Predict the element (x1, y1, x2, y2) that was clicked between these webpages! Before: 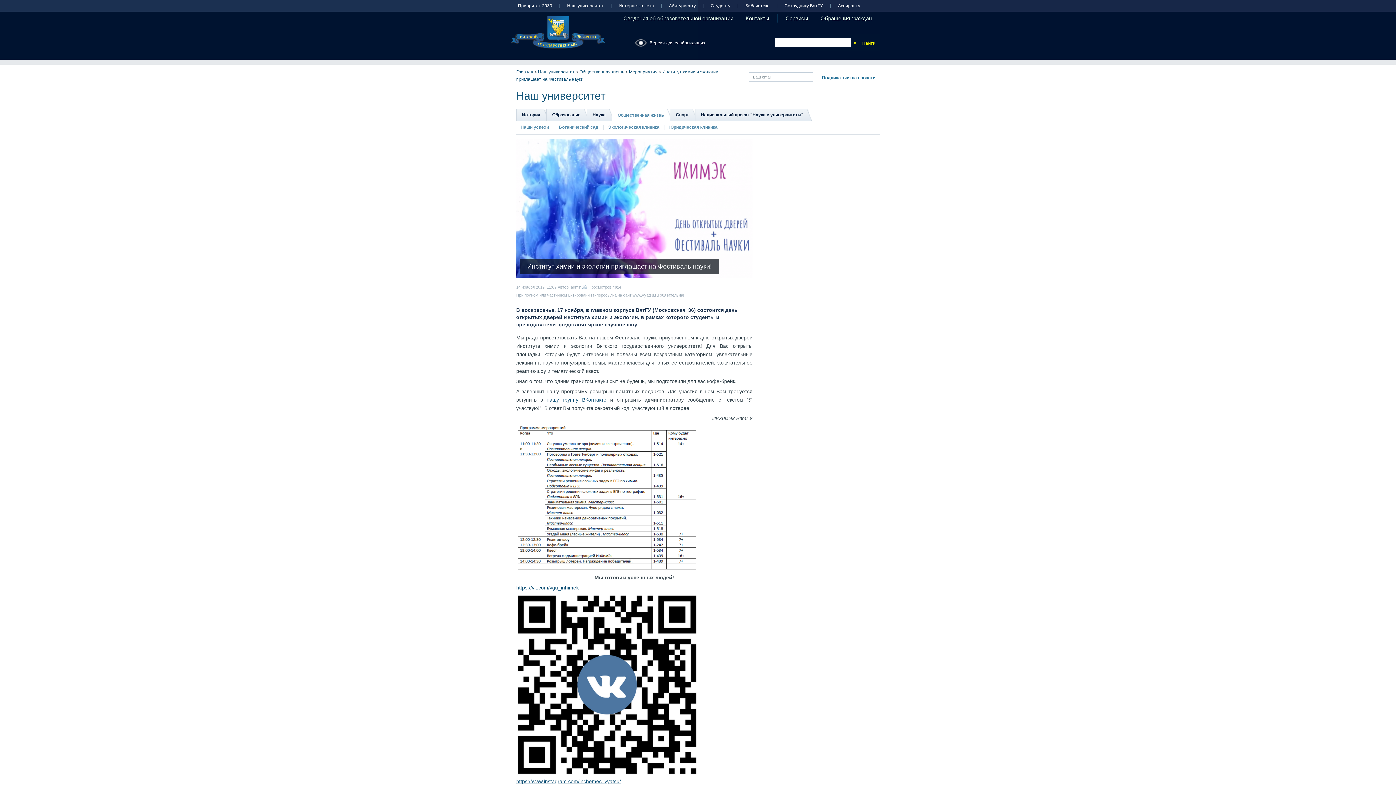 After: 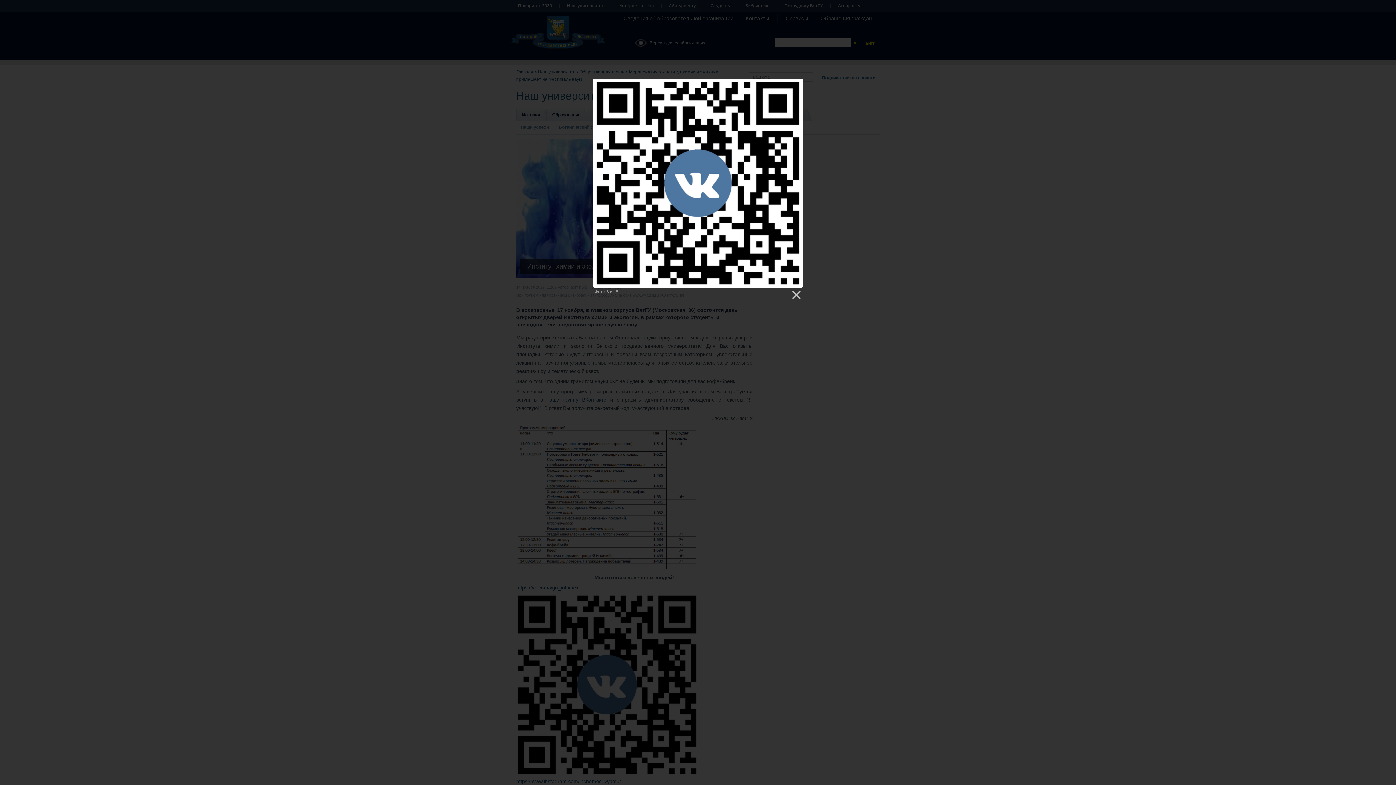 Action: bbox: (516, 681, 698, 687)